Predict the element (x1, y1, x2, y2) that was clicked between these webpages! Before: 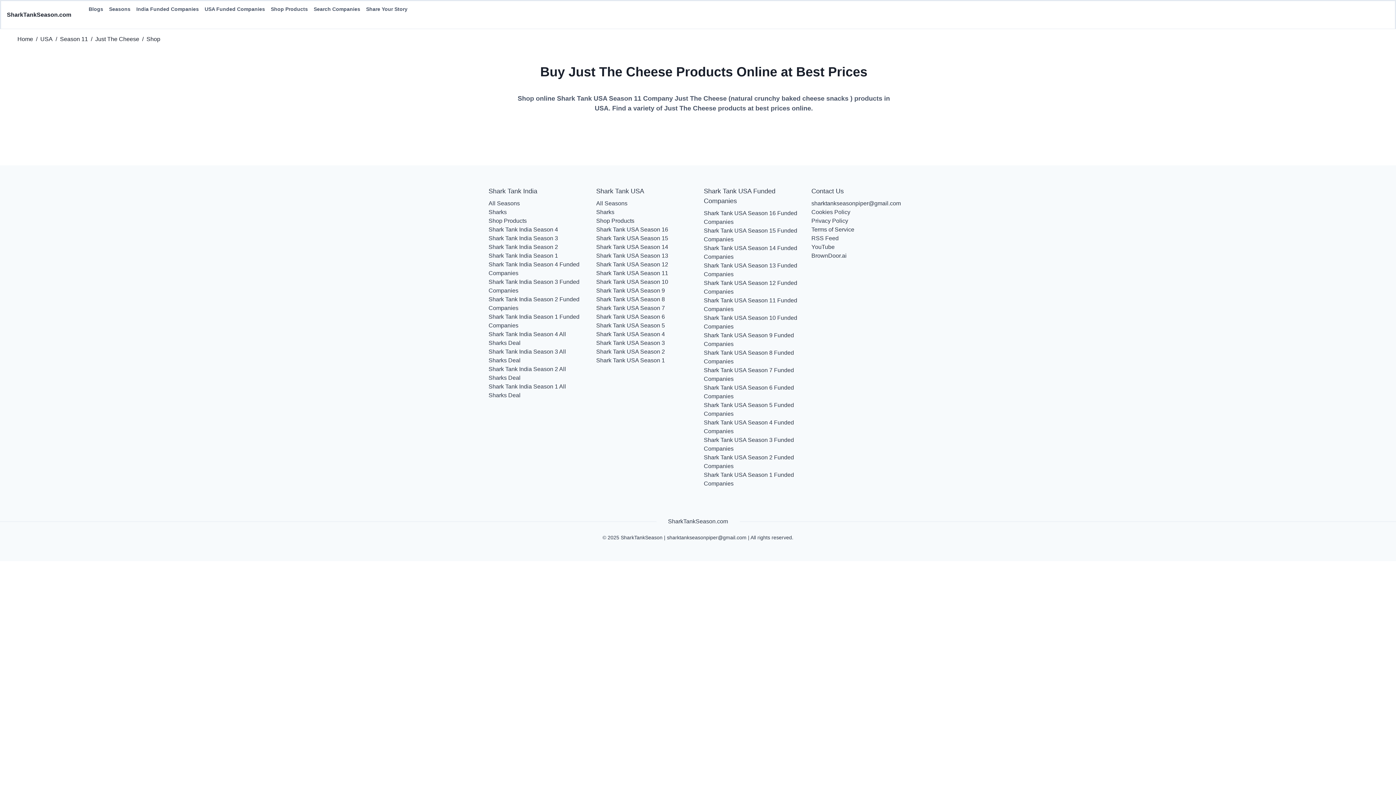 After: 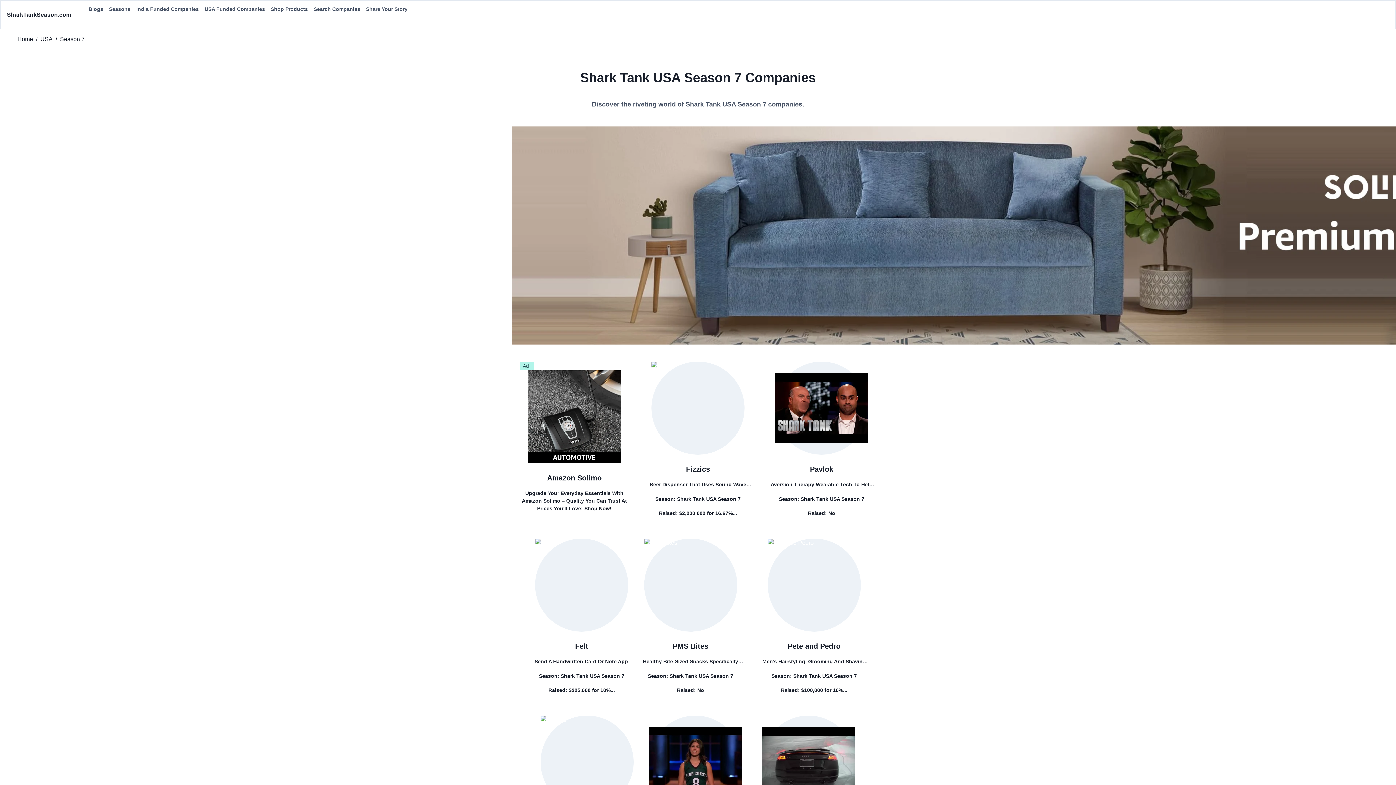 Action: label: Shark Tank USA Season 7 bbox: (596, 304, 665, 312)